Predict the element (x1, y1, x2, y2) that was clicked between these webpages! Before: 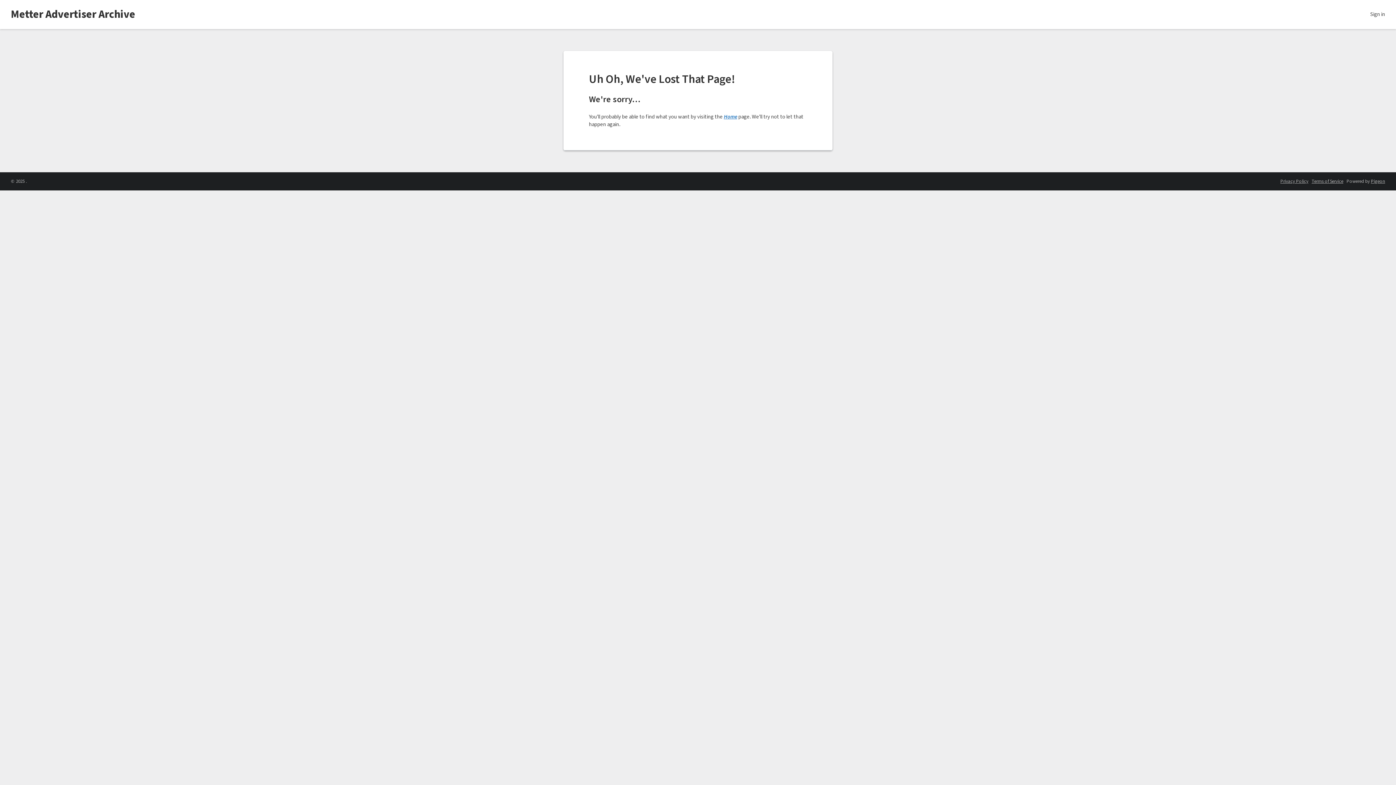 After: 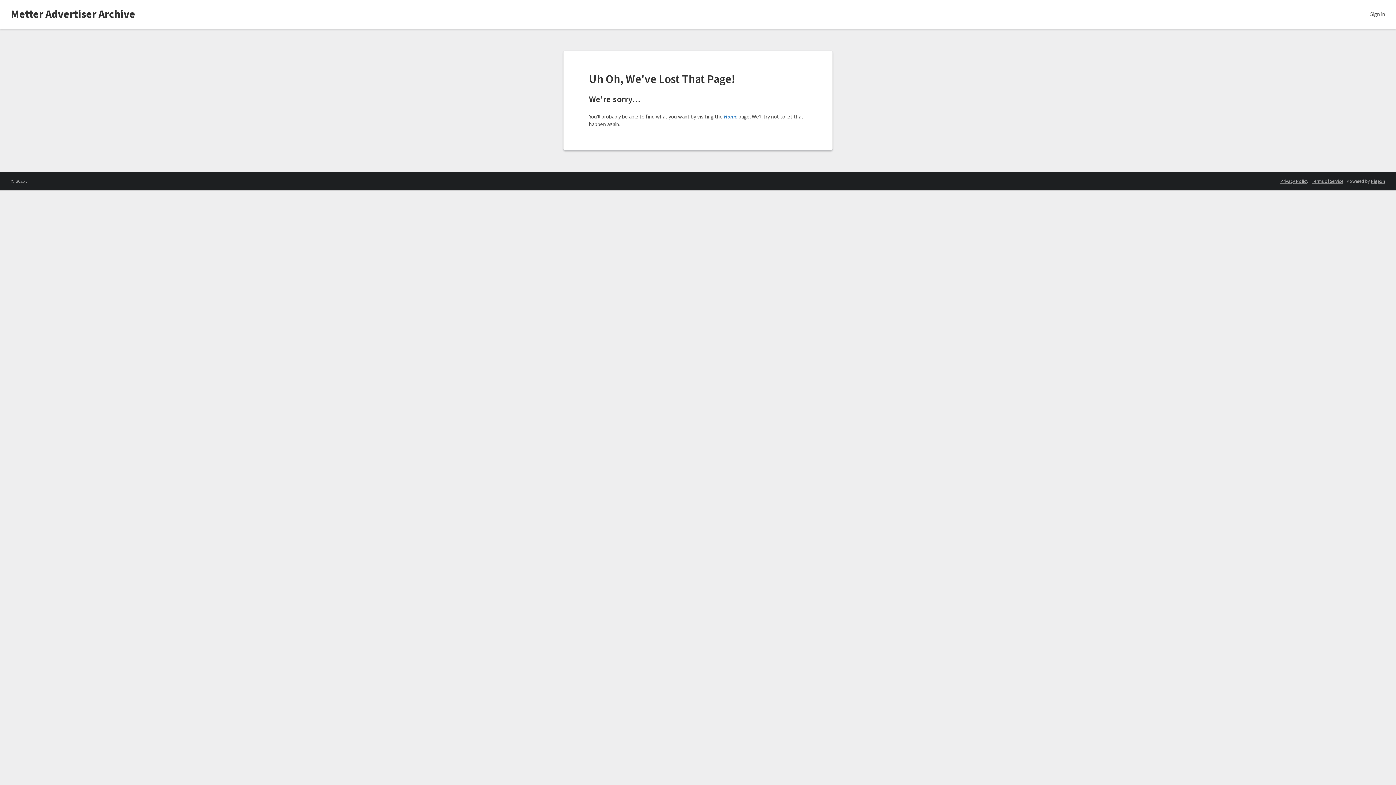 Action: bbox: (1280, 178, 1308, 184) label: Privacy Policy - link opens in a new tab